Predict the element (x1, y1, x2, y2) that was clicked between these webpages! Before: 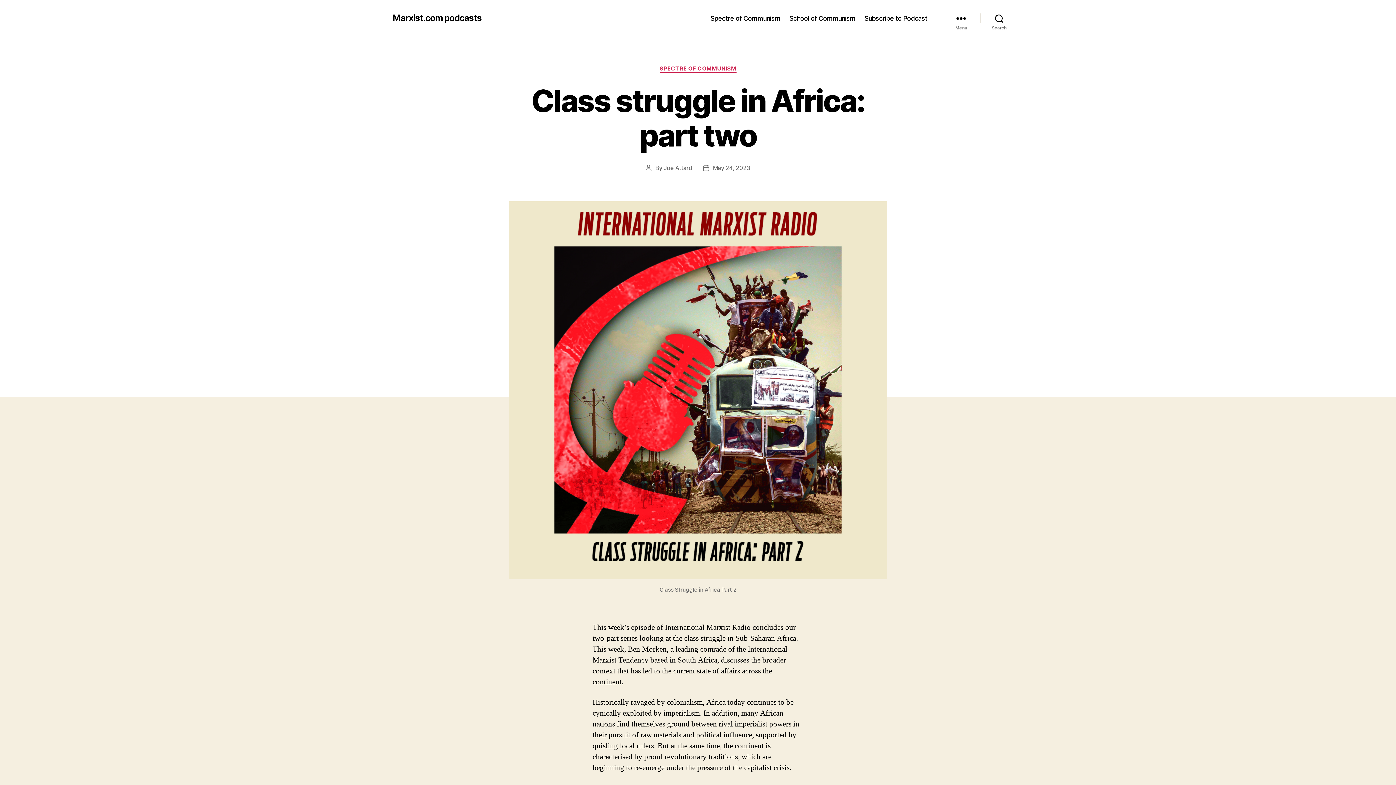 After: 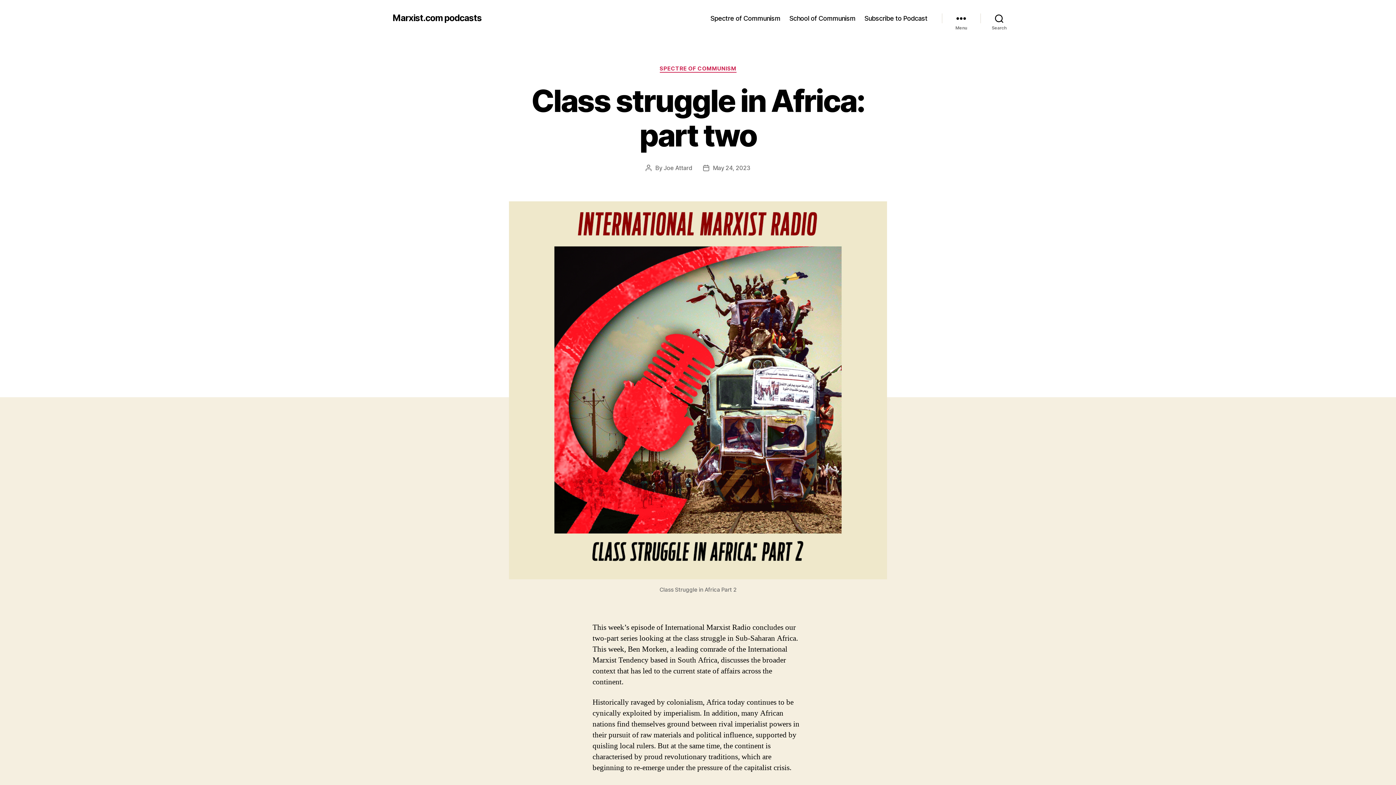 Action: bbox: (713, 164, 750, 171) label: May 24, 2023